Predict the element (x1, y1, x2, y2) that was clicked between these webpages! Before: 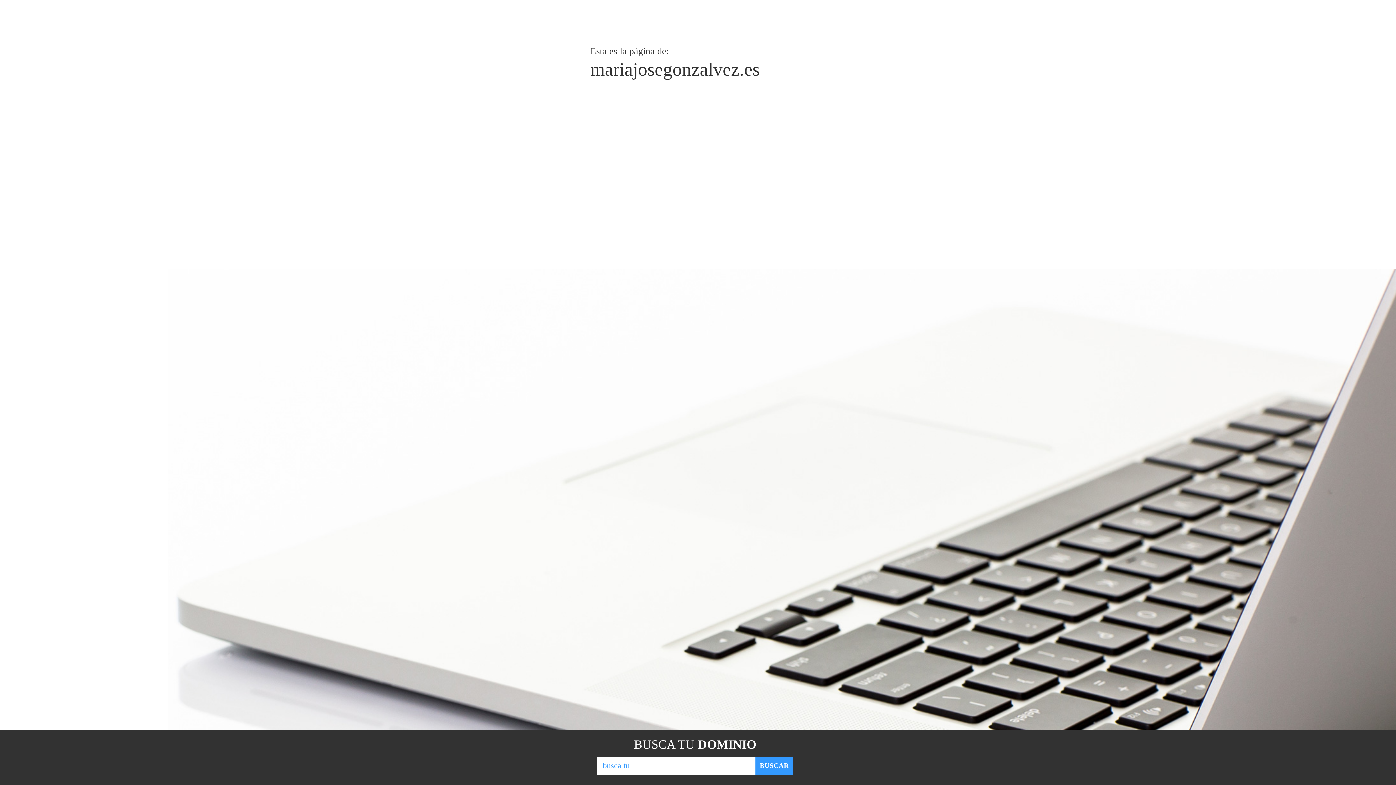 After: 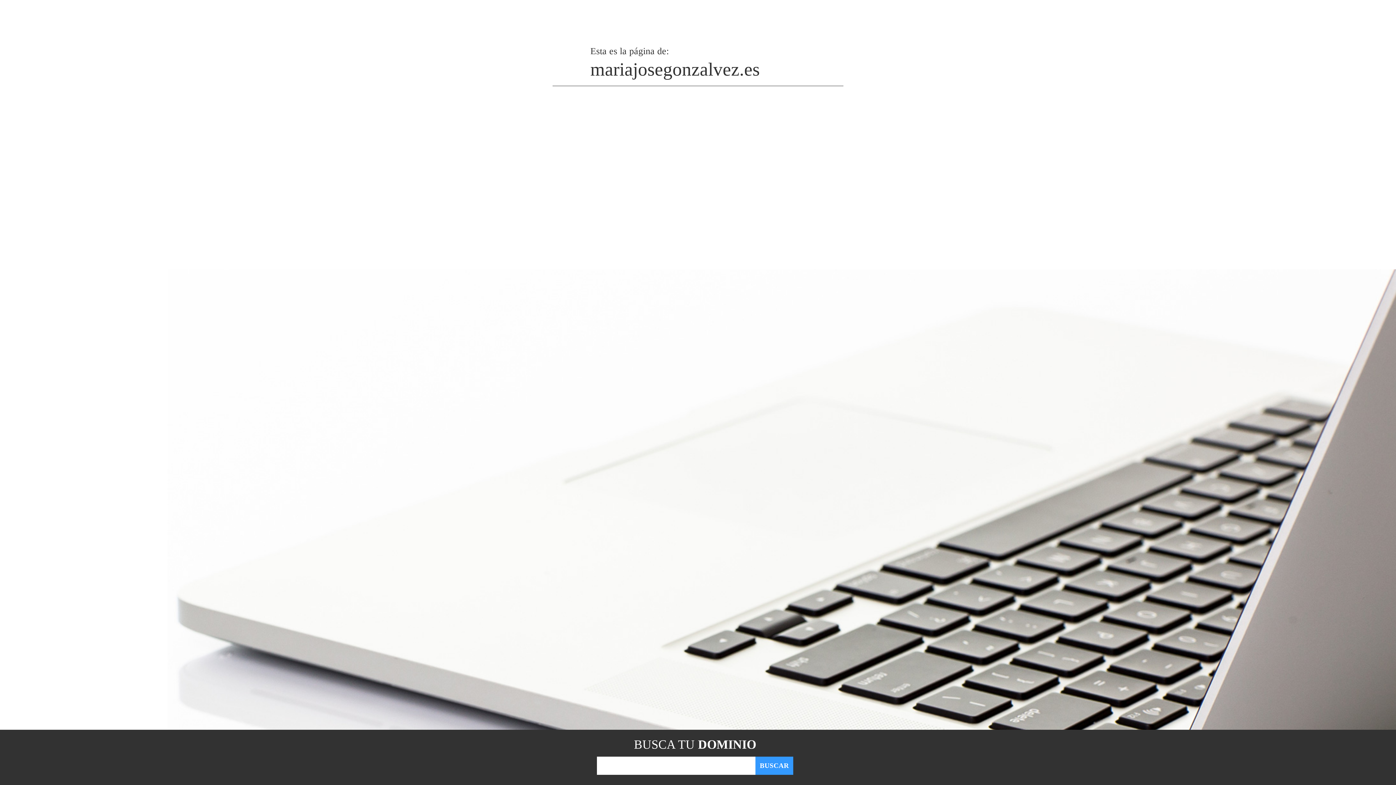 Action: bbox: (755, 757, 793, 775) label: BUSCAR